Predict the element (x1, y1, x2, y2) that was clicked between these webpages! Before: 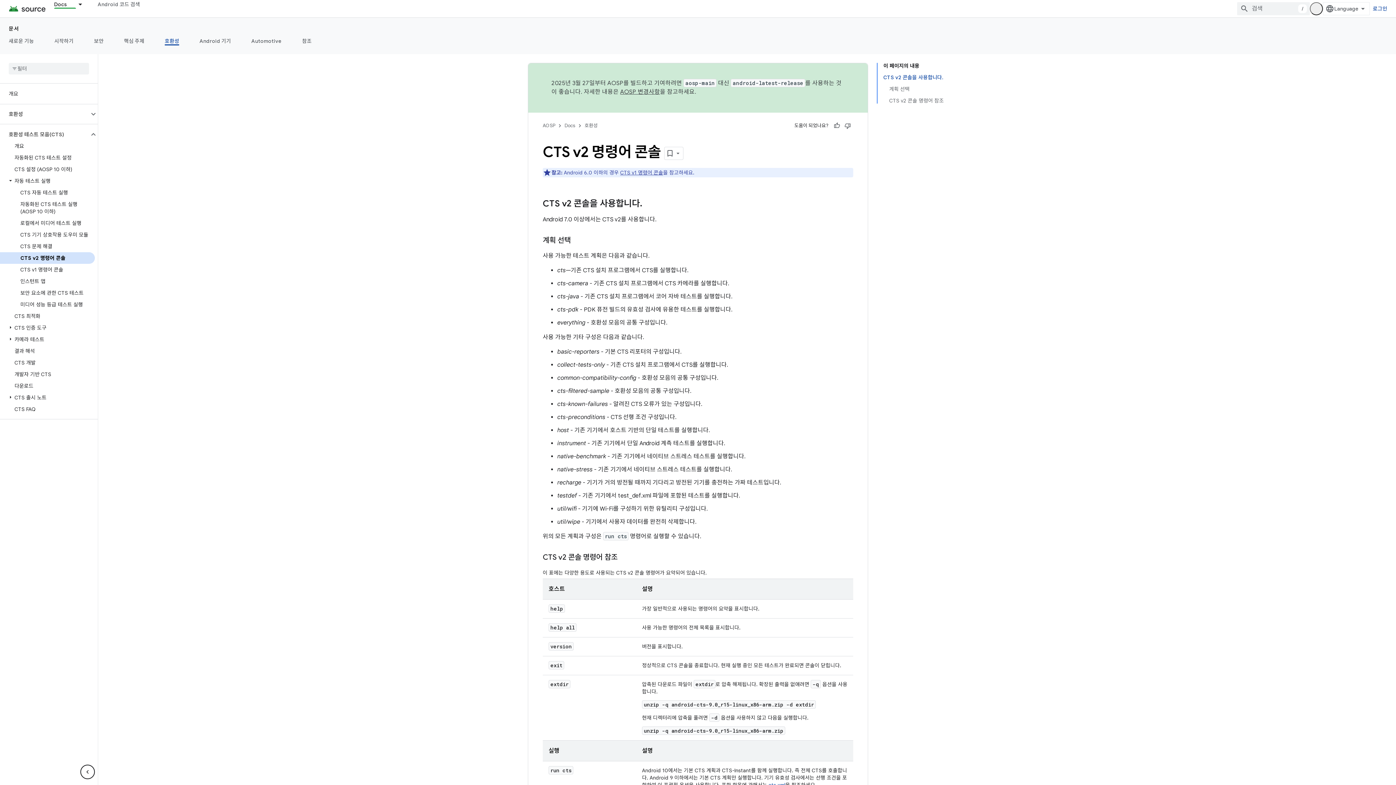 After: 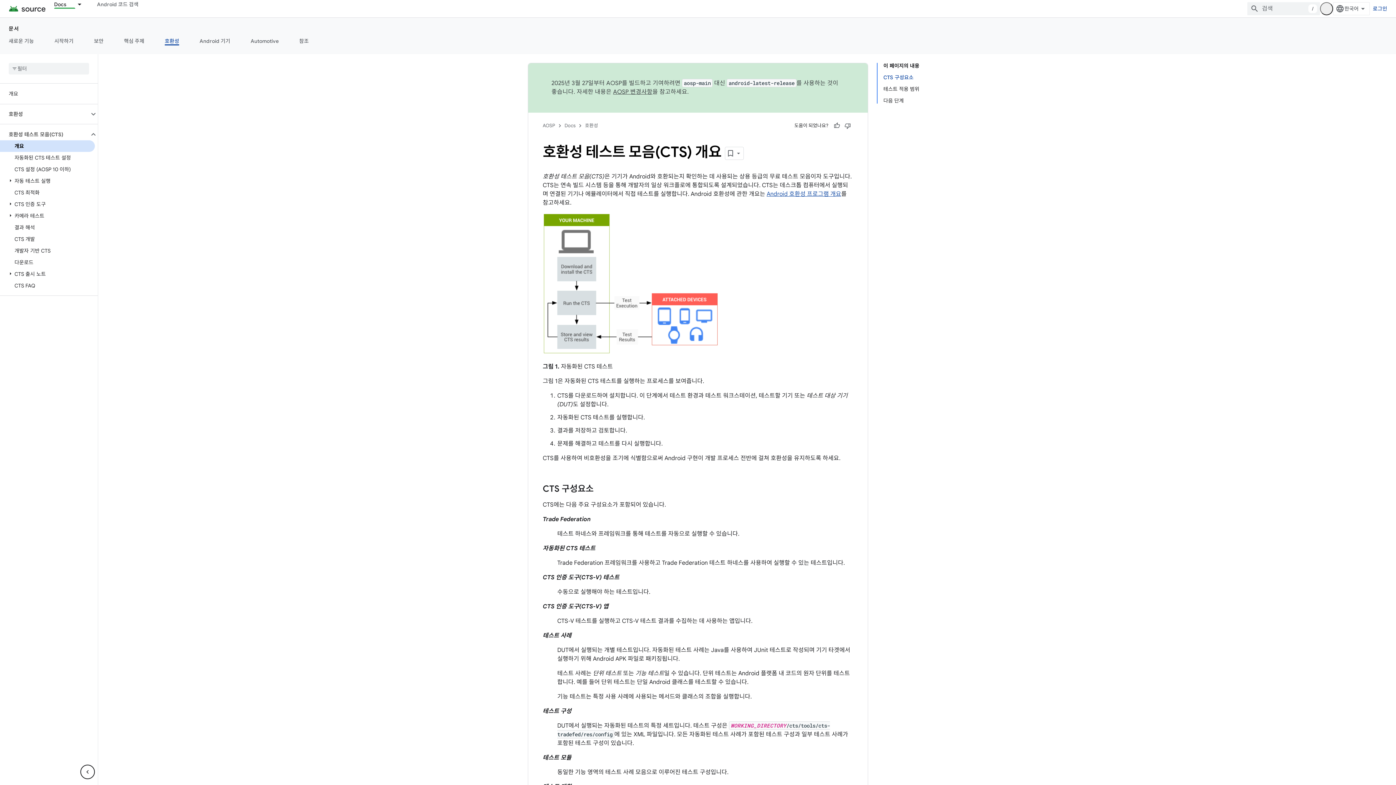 Action: bbox: (0, 140, 94, 152) label: 개요